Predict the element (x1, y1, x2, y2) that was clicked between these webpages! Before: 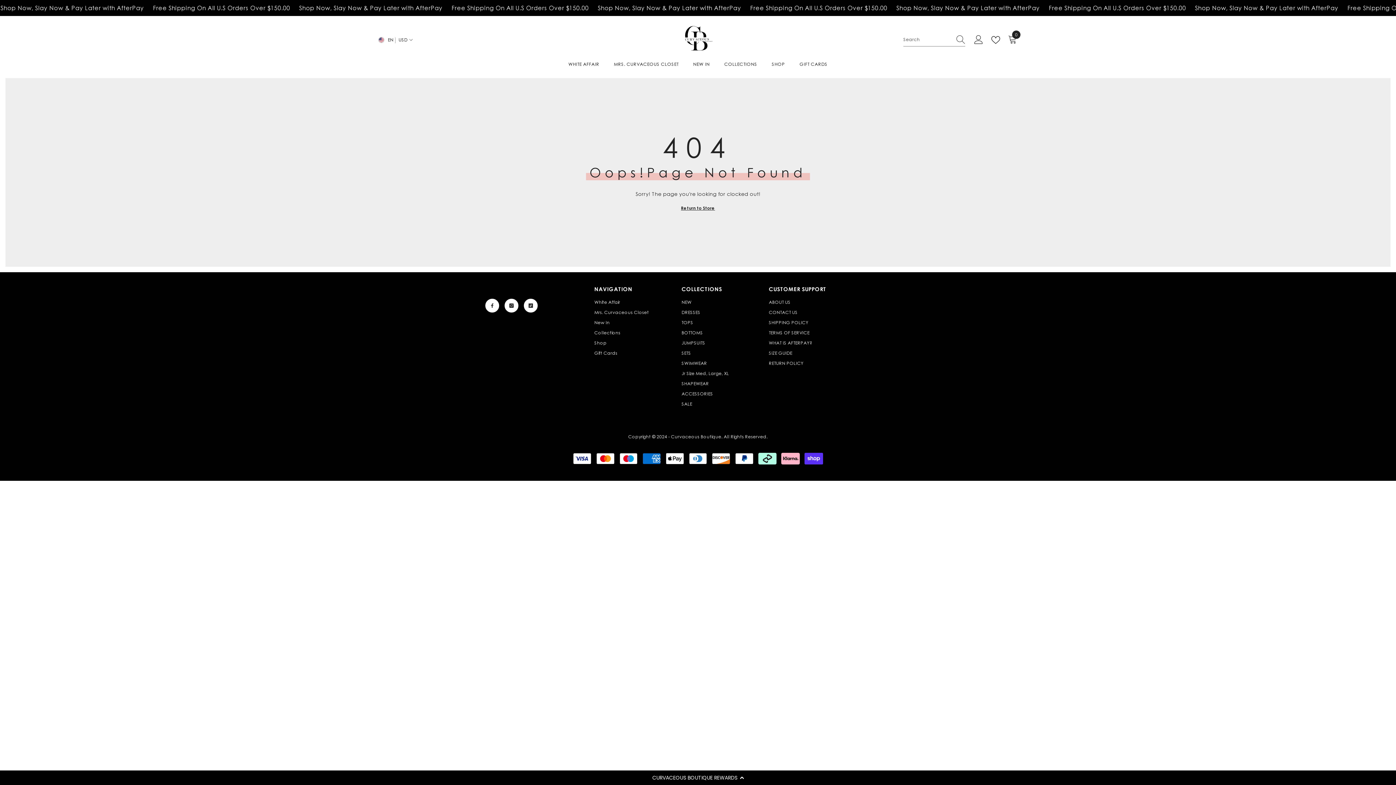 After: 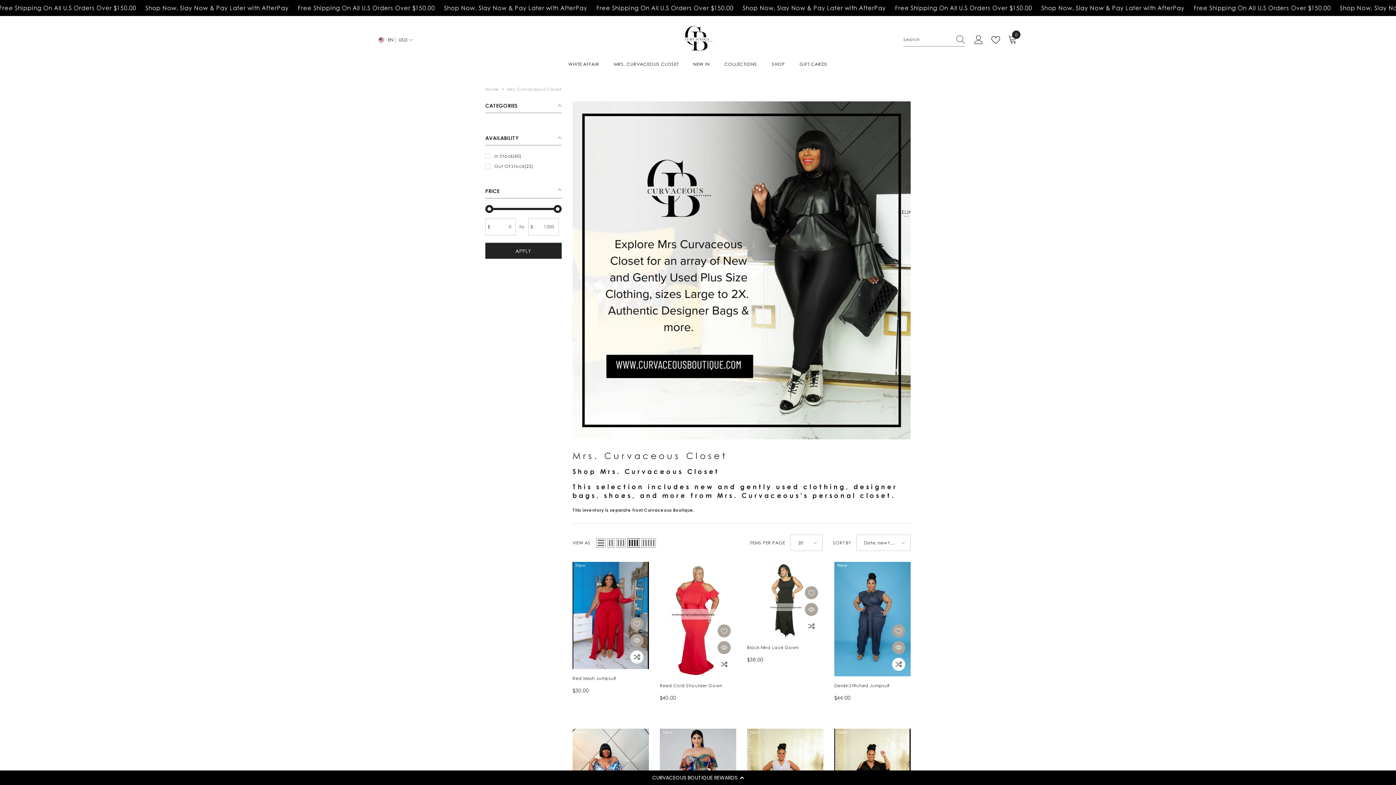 Action: bbox: (606, 60, 686, 72) label: MRS. CURVACEOUS CLOSET